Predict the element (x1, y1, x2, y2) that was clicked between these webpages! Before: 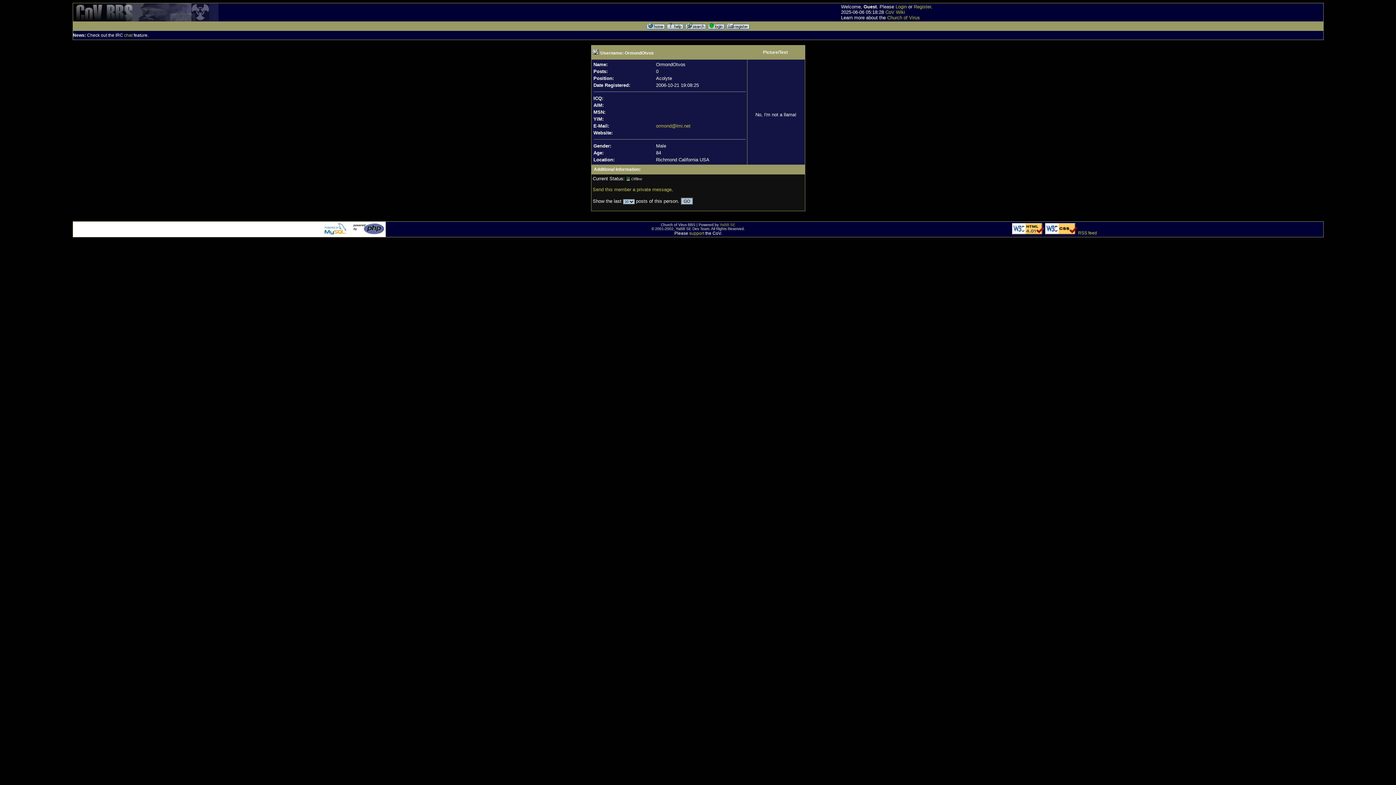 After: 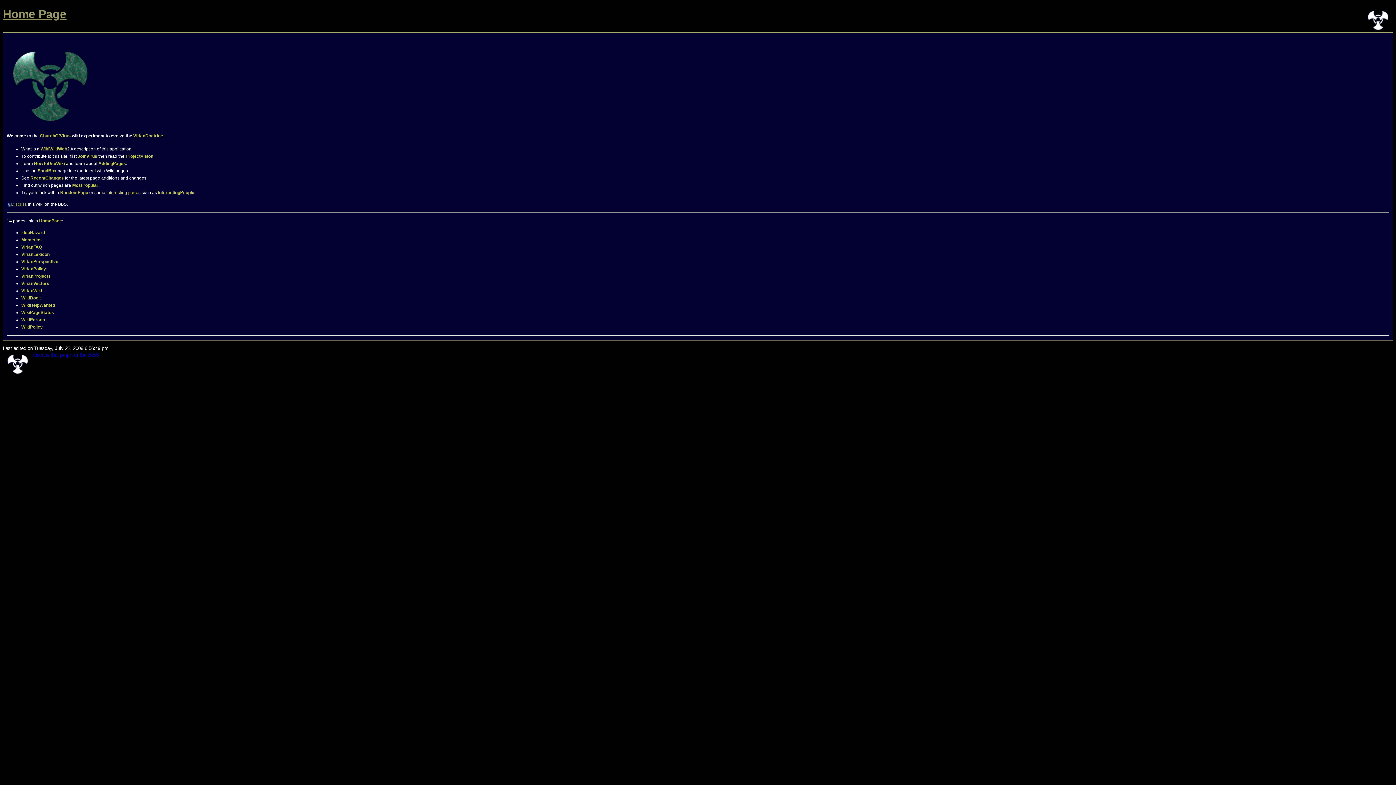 Action: label: CoV Wiki bbox: (885, 9, 905, 14)